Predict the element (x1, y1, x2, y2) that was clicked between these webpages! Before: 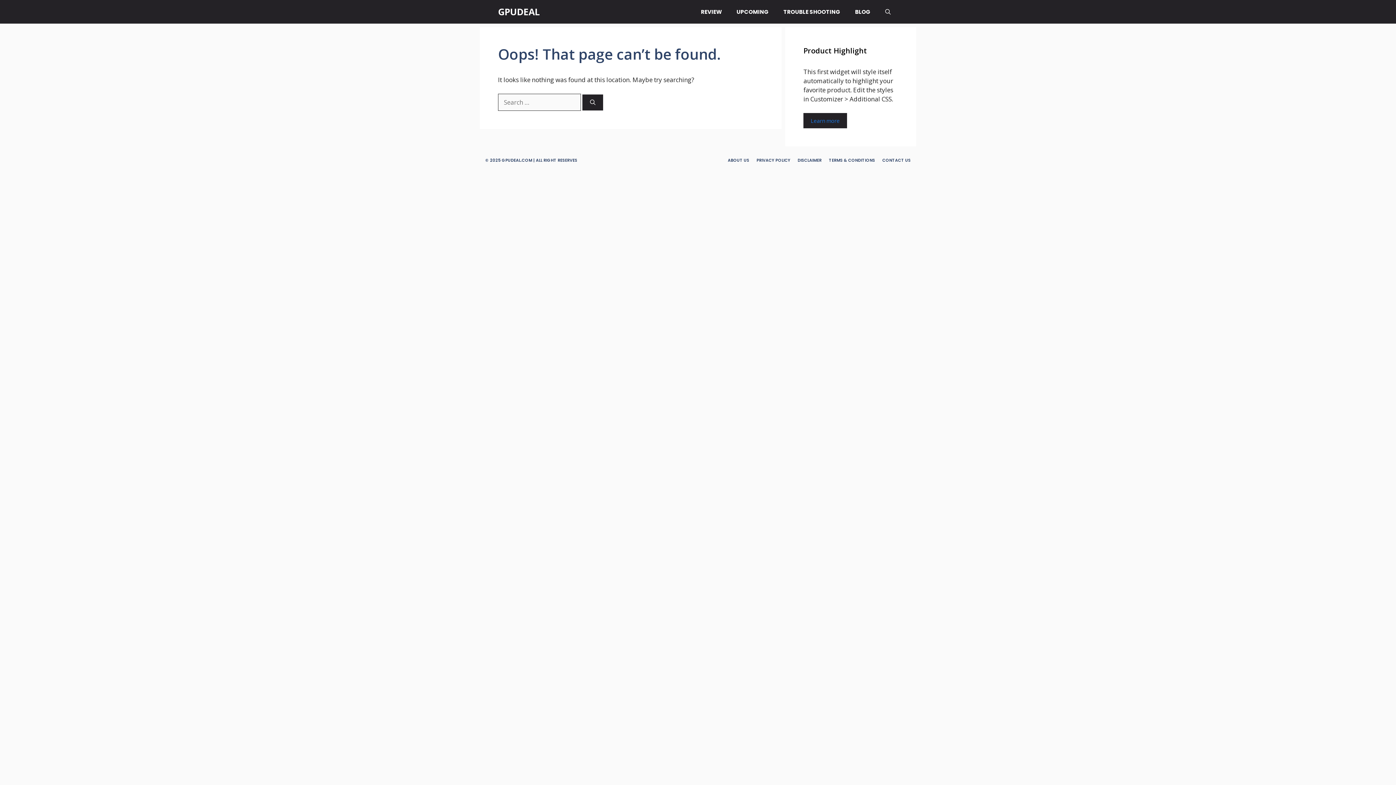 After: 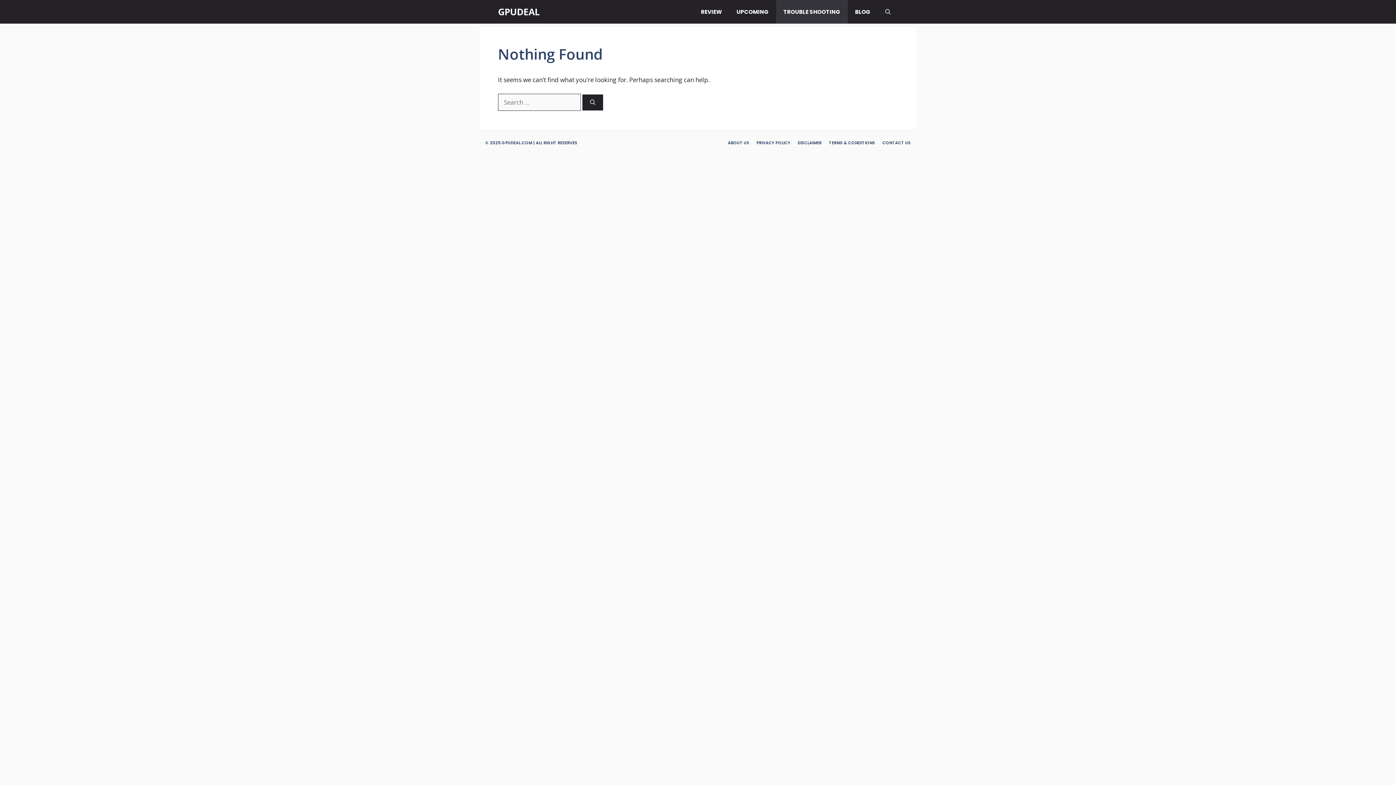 Action: label: TROUBLE SHOOTING bbox: (776, 0, 848, 23)